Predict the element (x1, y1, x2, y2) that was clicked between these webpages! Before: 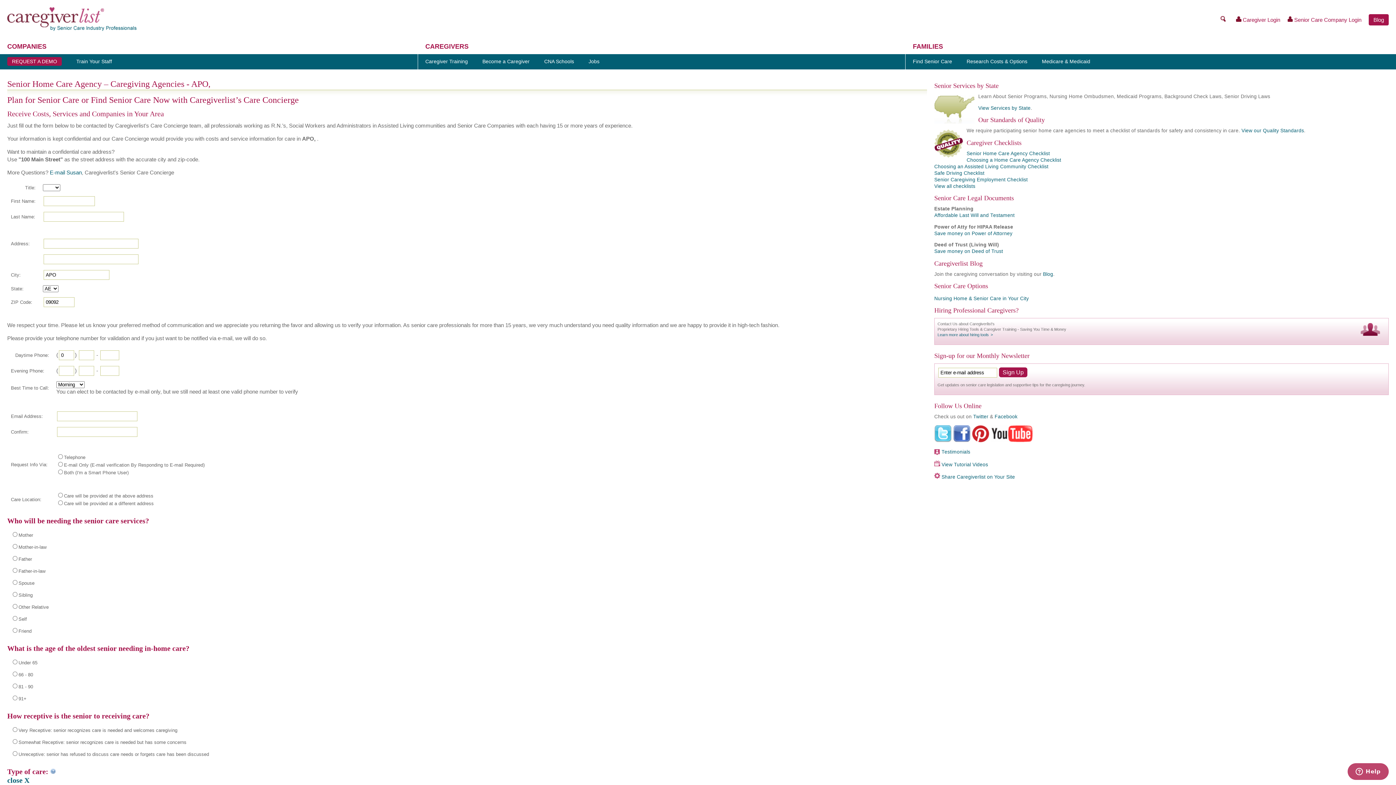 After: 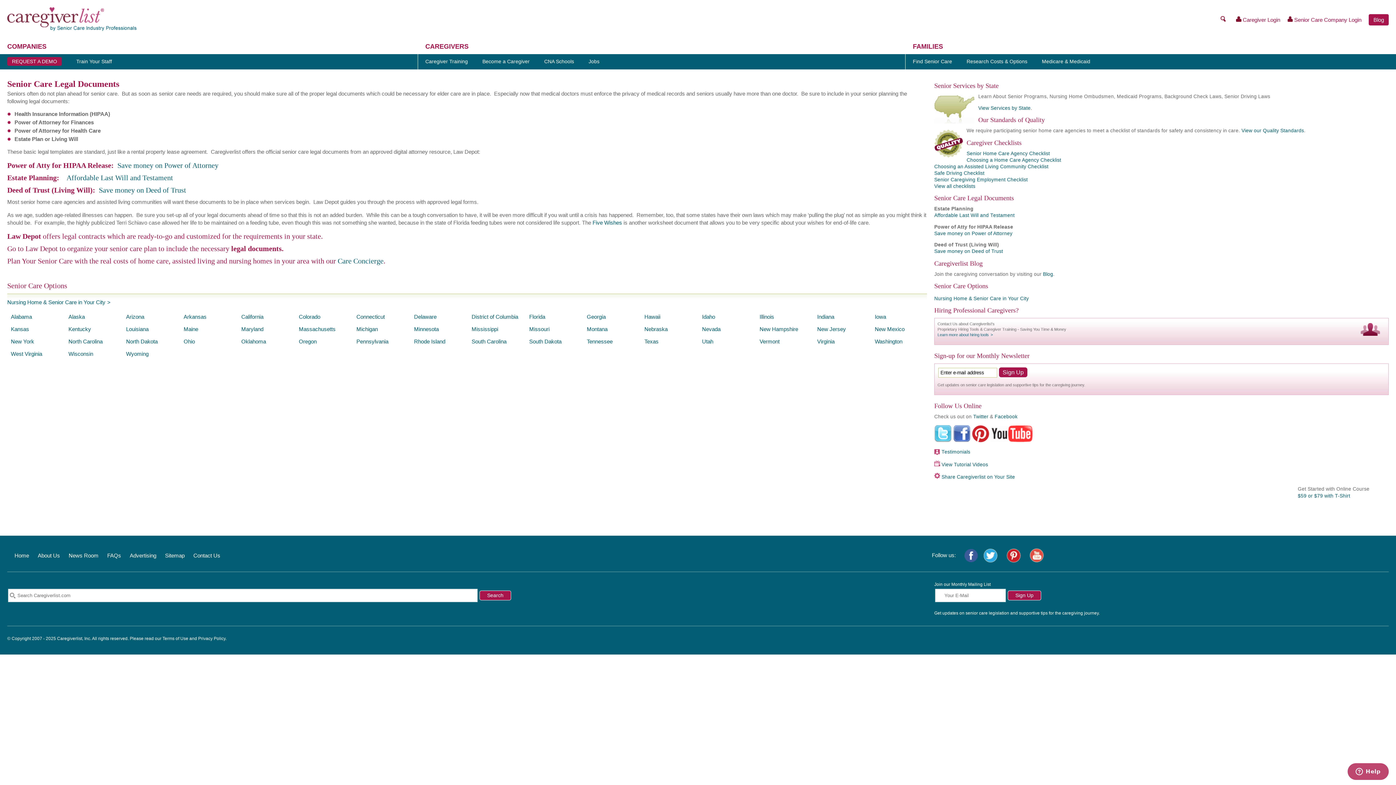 Action: label: Save money on Power of Attorney bbox: (934, 230, 1012, 236)